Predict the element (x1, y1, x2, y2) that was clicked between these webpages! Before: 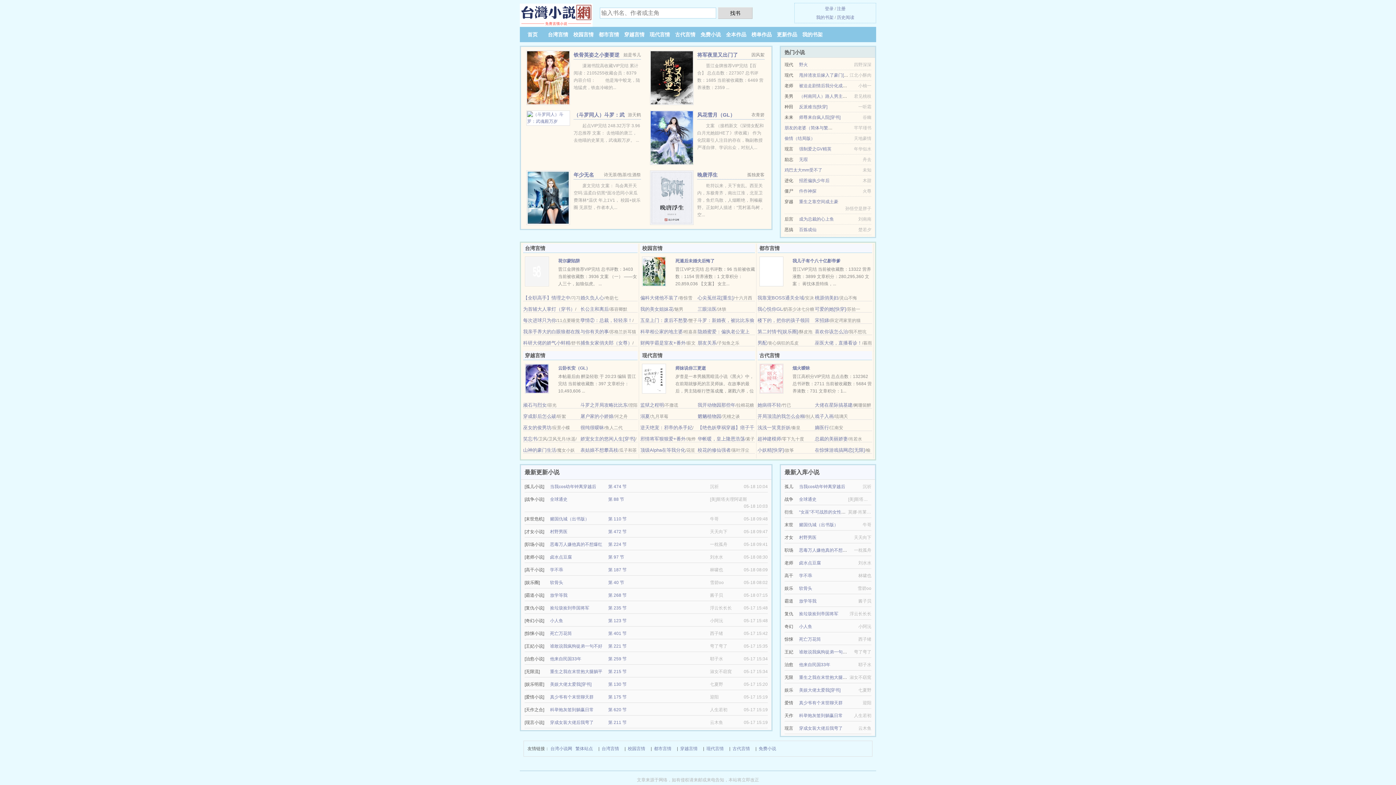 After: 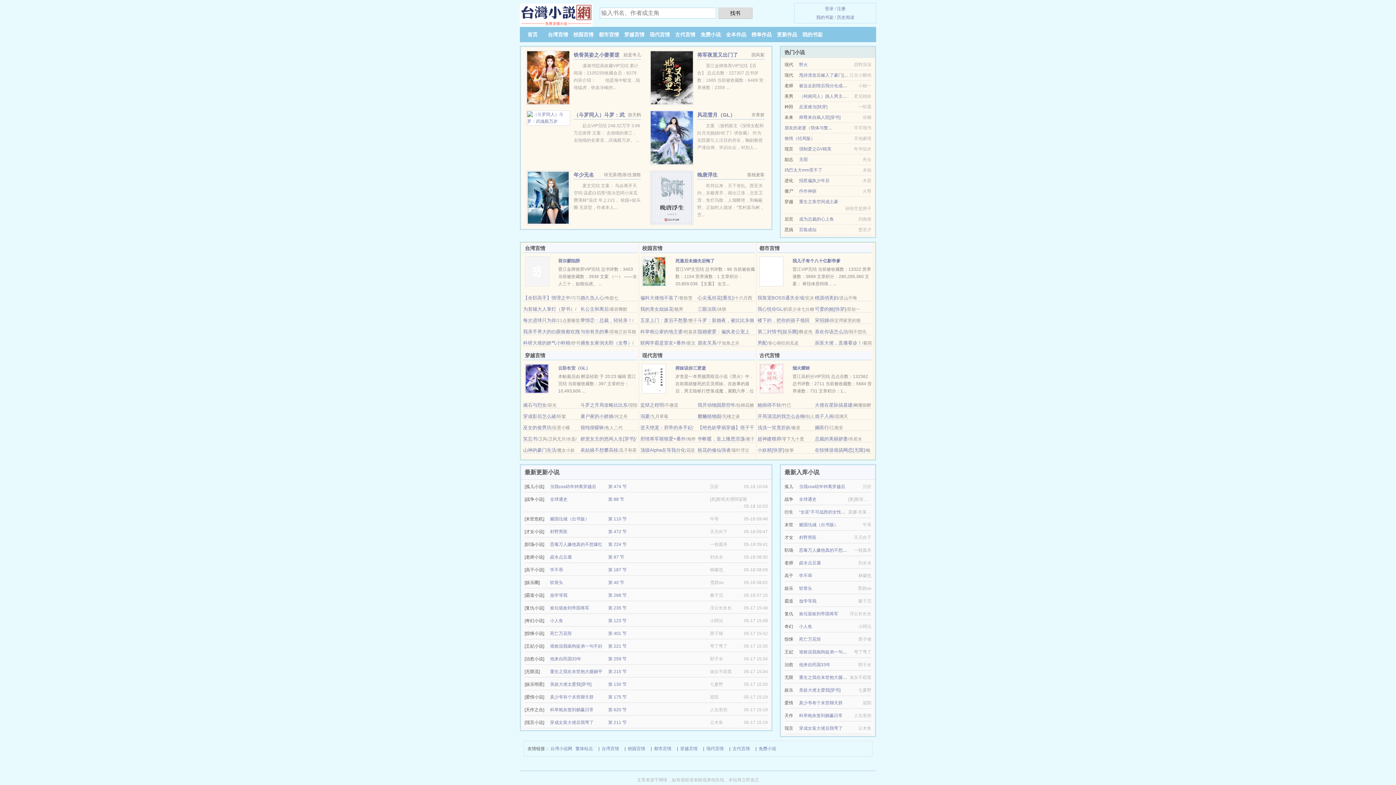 Action: label: 穿成女装大佬后我弯了 bbox: (799, 726, 842, 731)